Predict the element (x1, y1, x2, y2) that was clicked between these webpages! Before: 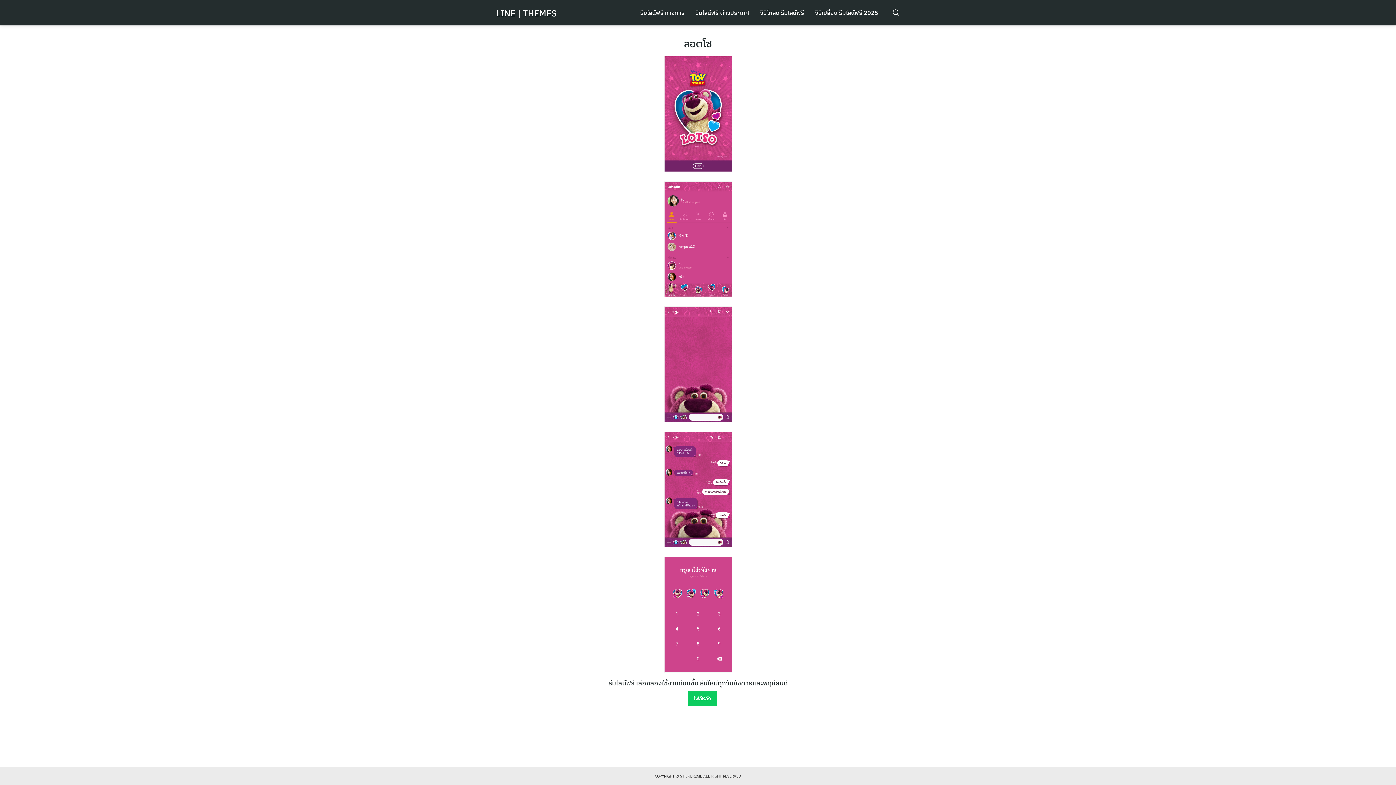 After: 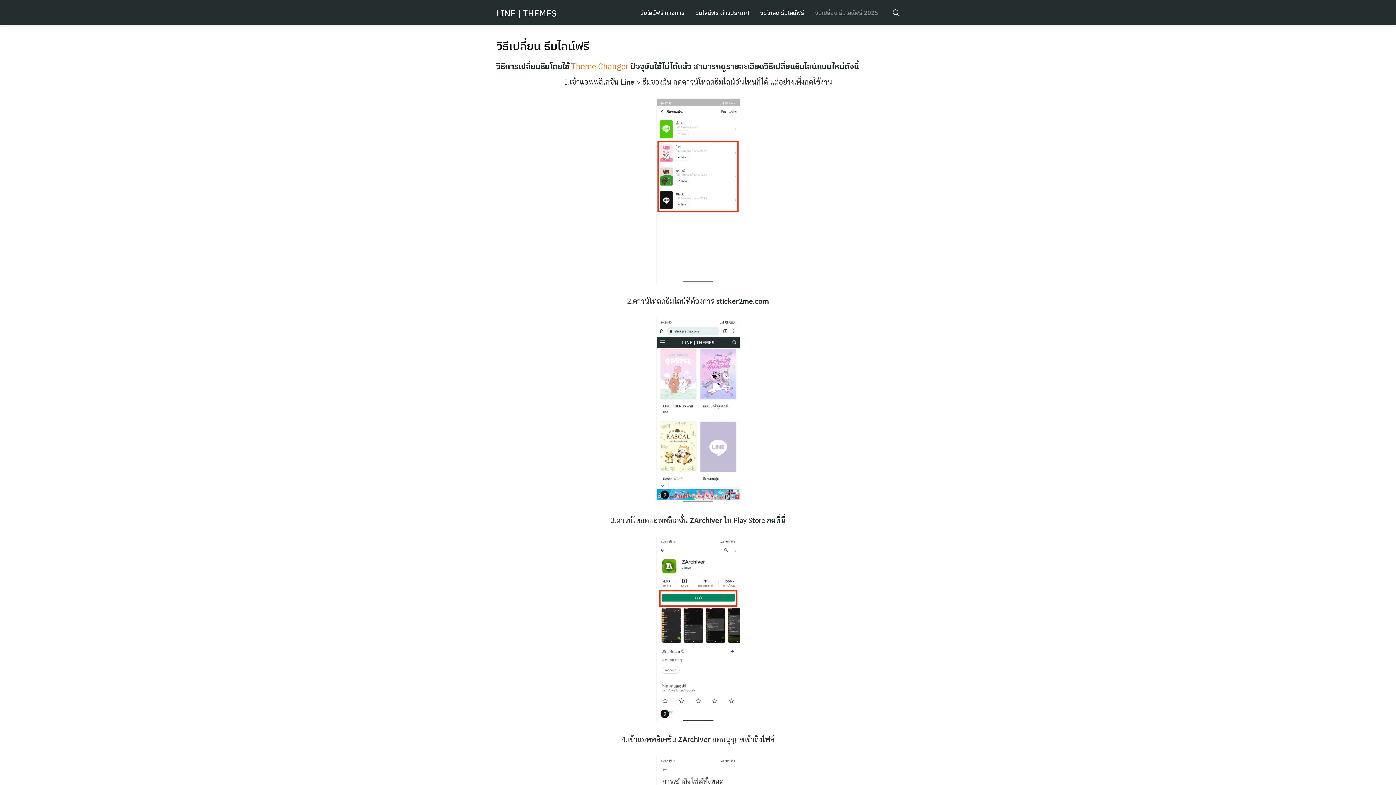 Action: bbox: (809, 6, 884, 19) label: วิธีเปลี่ยน ธีมไลน์ฟรี 2025